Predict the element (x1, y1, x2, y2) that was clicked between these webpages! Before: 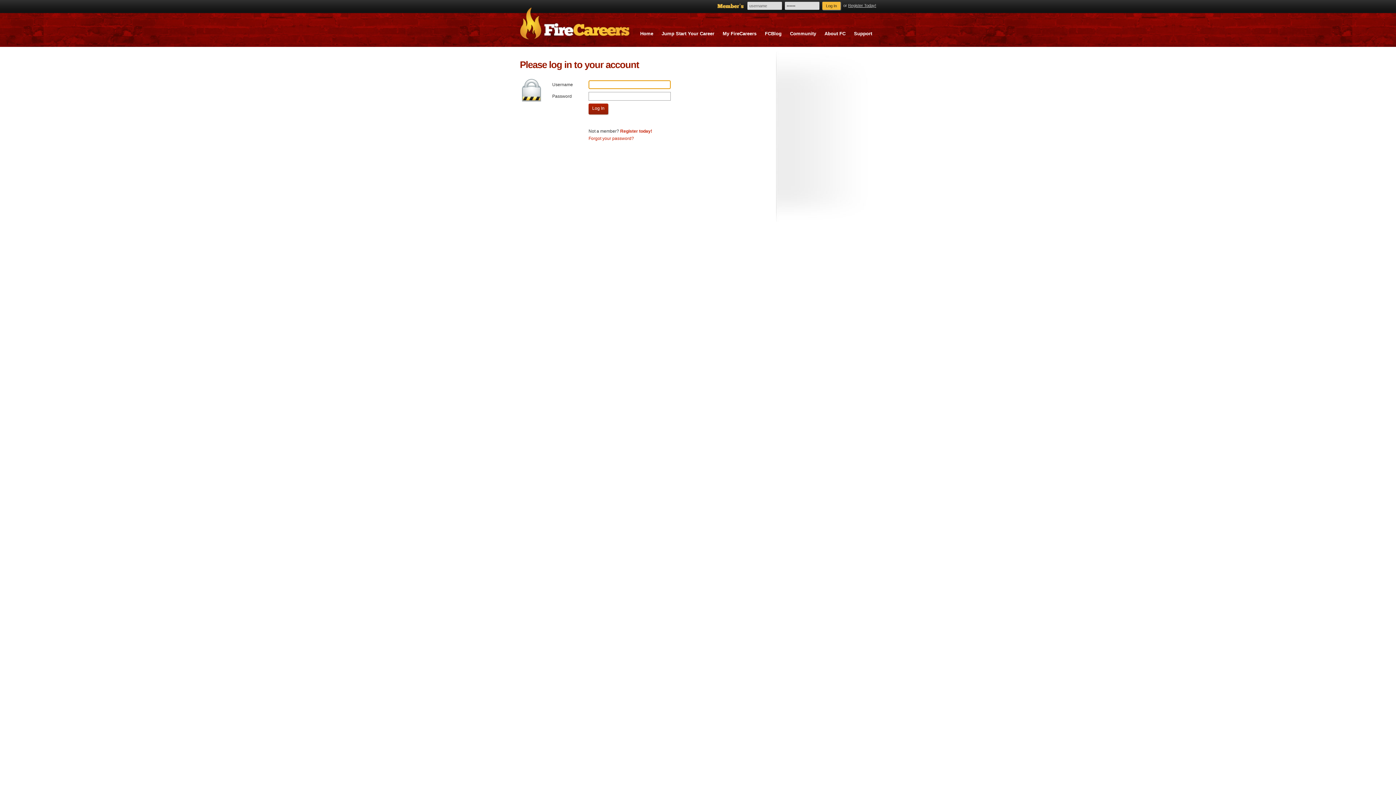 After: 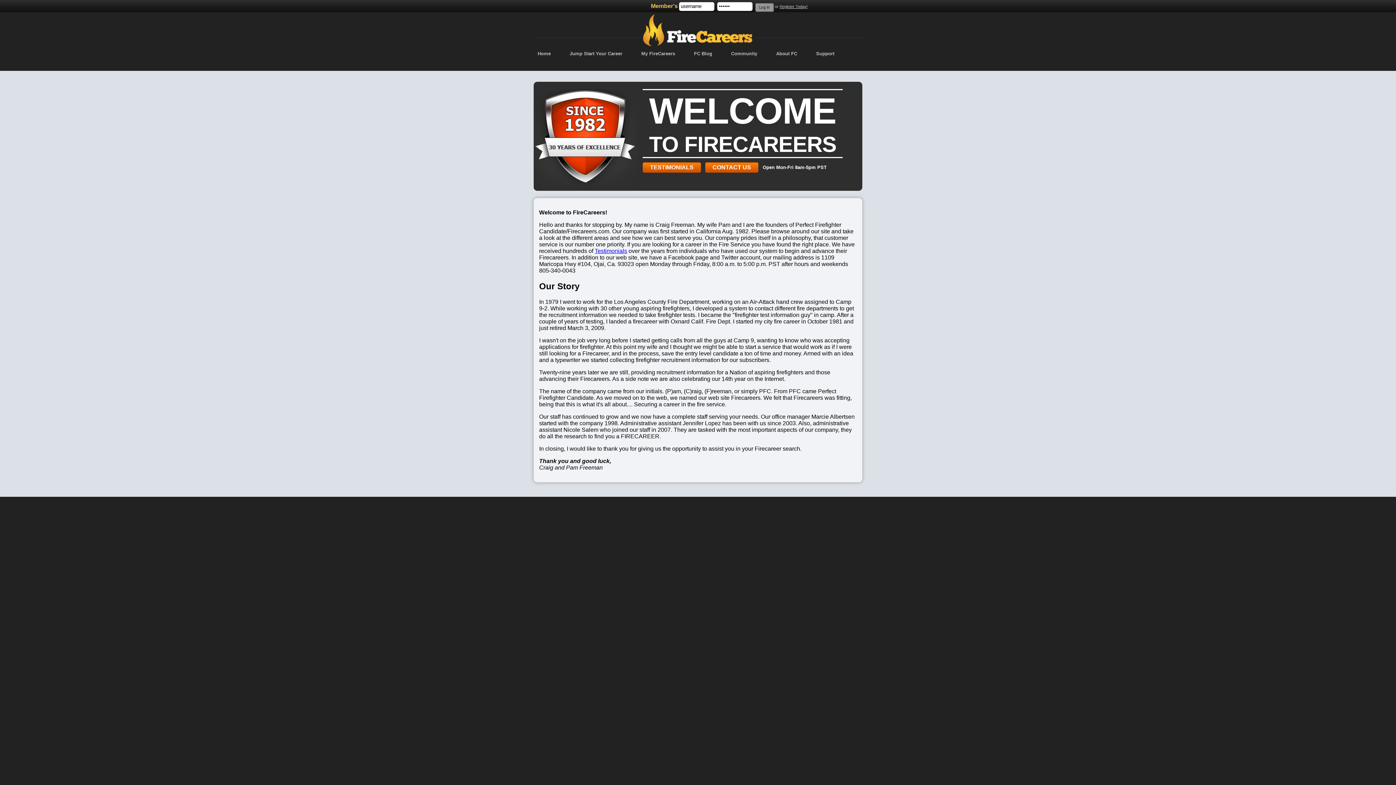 Action: label: About FC bbox: (820, 27, 849, 40)